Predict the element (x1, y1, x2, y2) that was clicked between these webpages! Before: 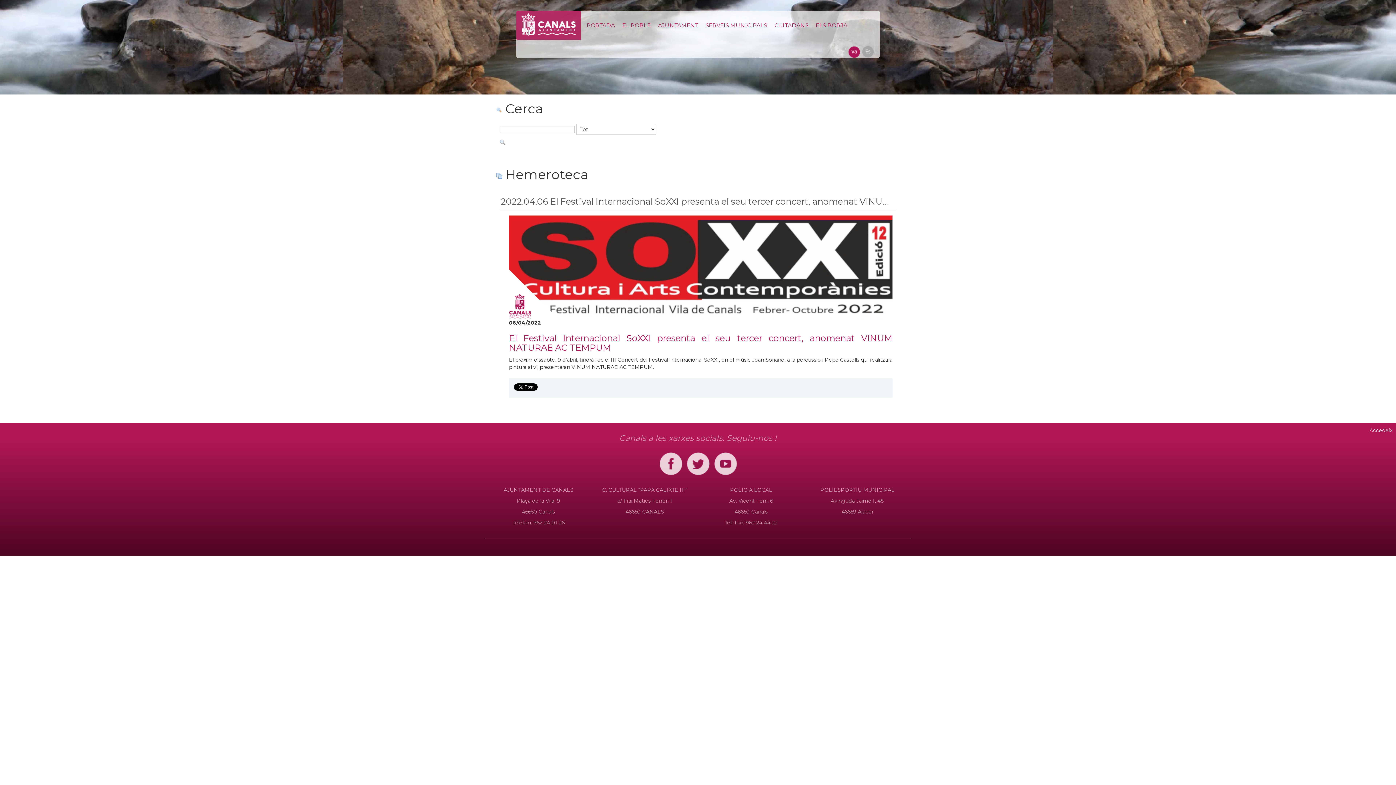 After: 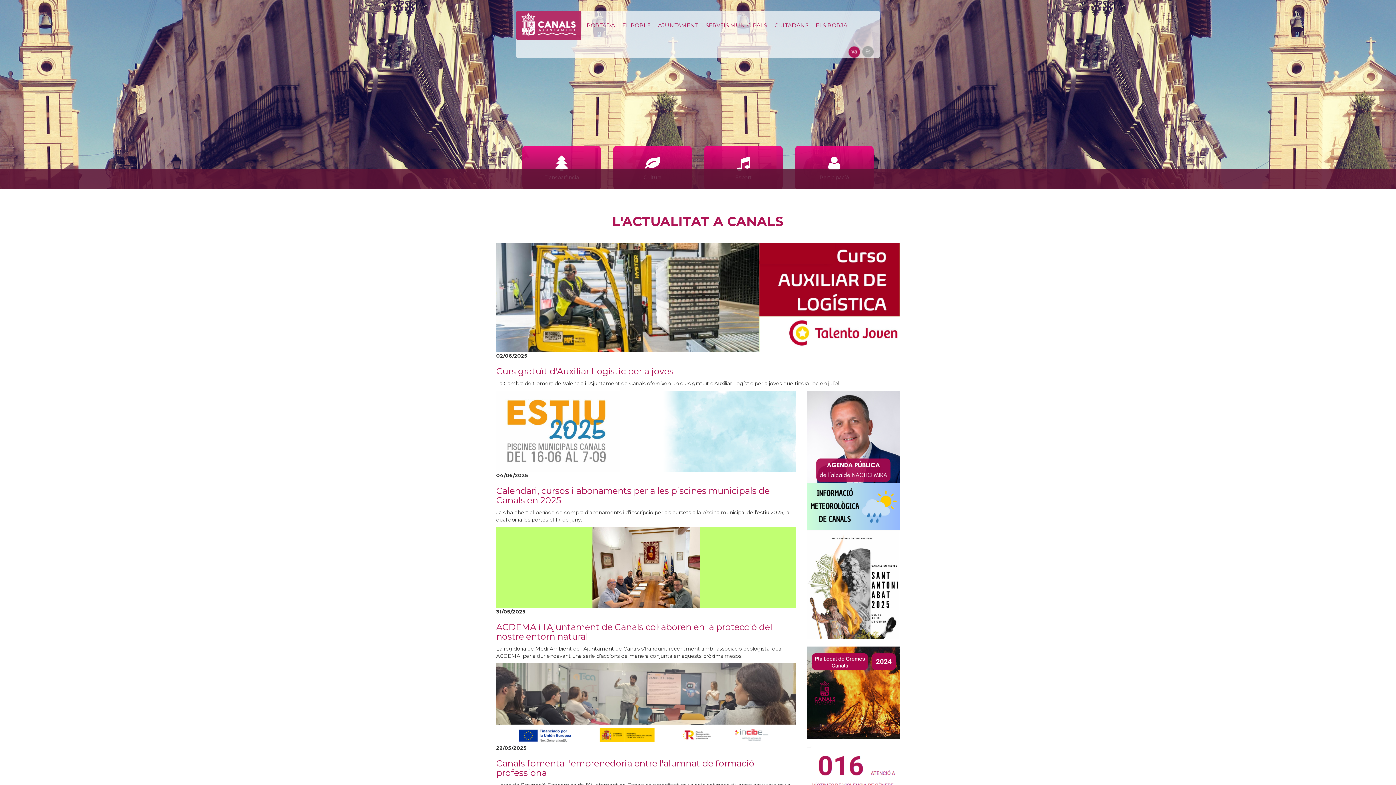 Action: bbox: (583, 18, 618, 32) label: PORTADA